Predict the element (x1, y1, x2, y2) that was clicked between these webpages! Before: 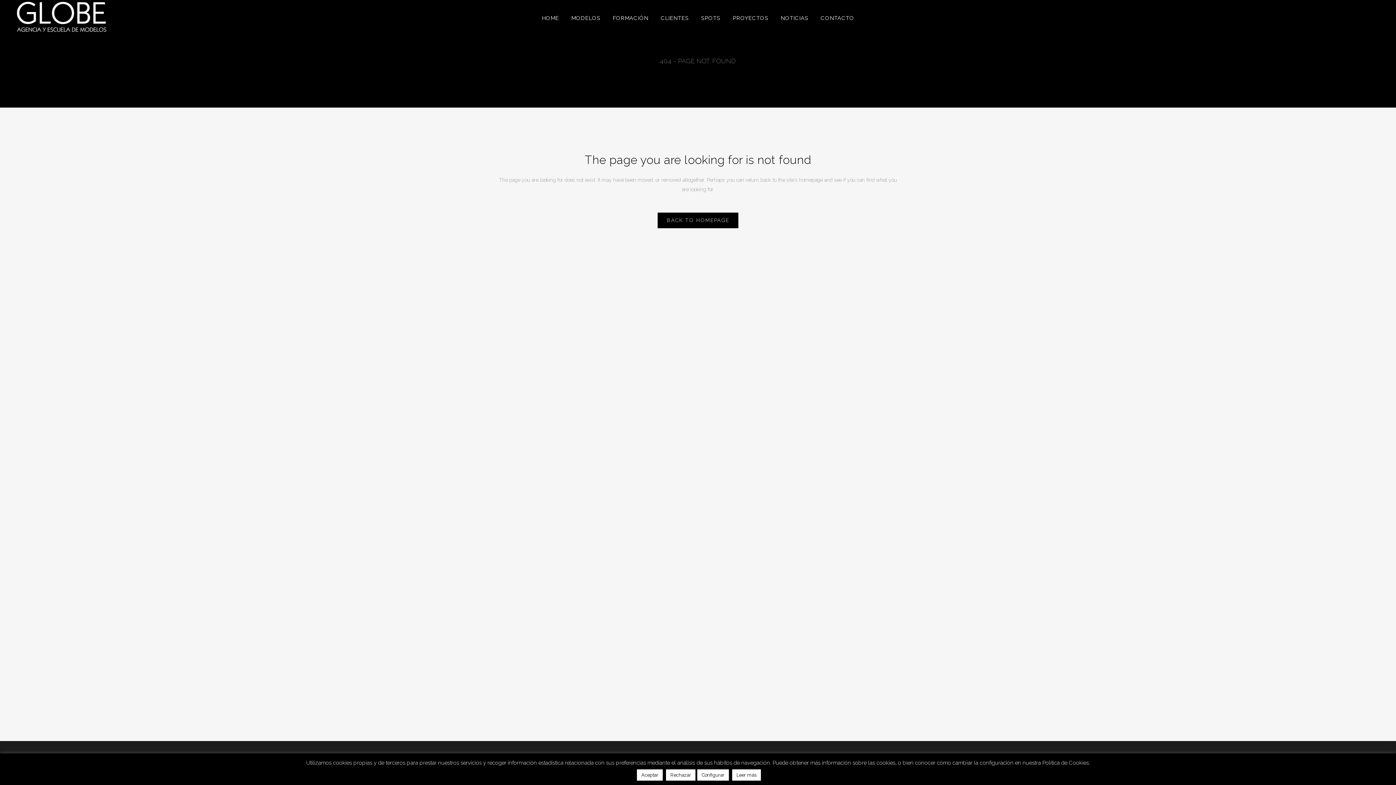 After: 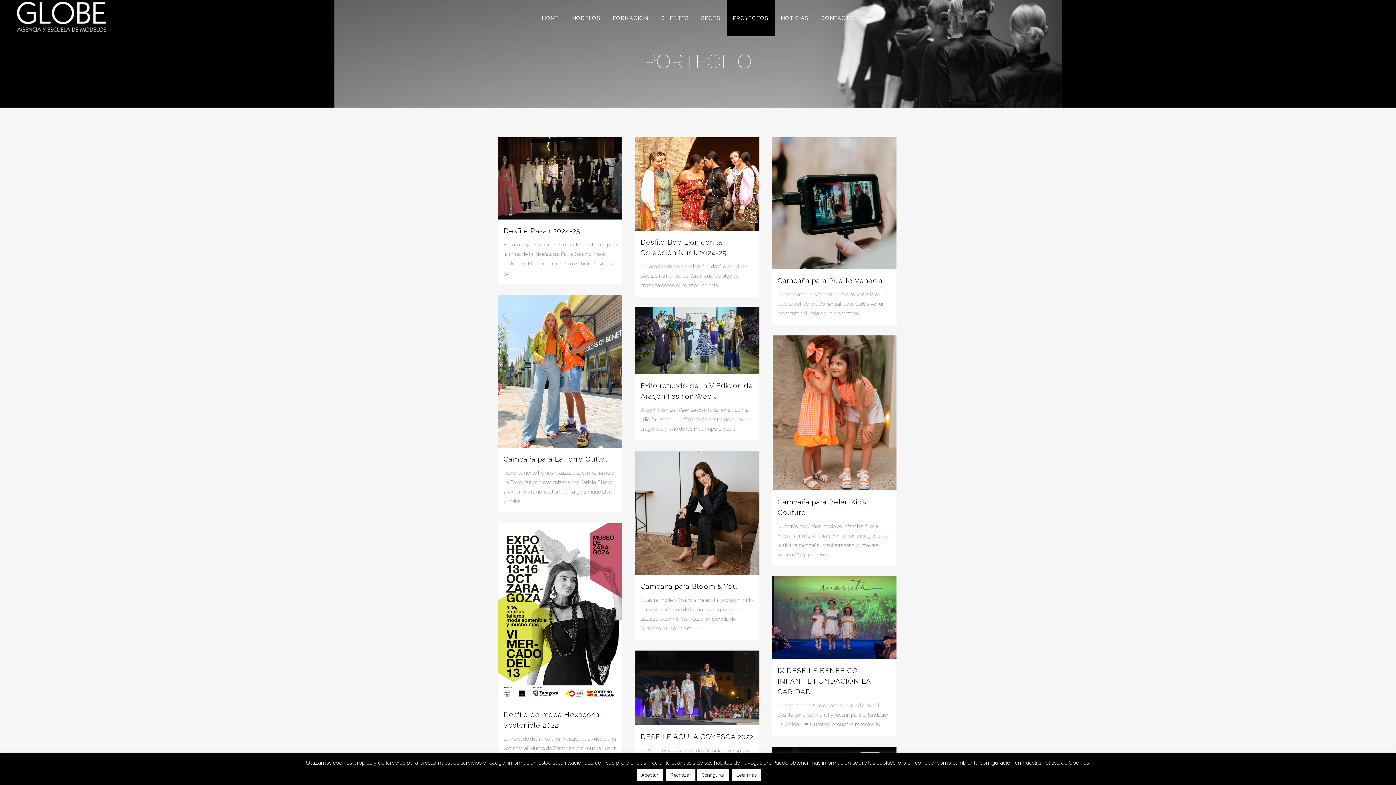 Action: bbox: (726, 0, 774, 36) label: PROYECTOS